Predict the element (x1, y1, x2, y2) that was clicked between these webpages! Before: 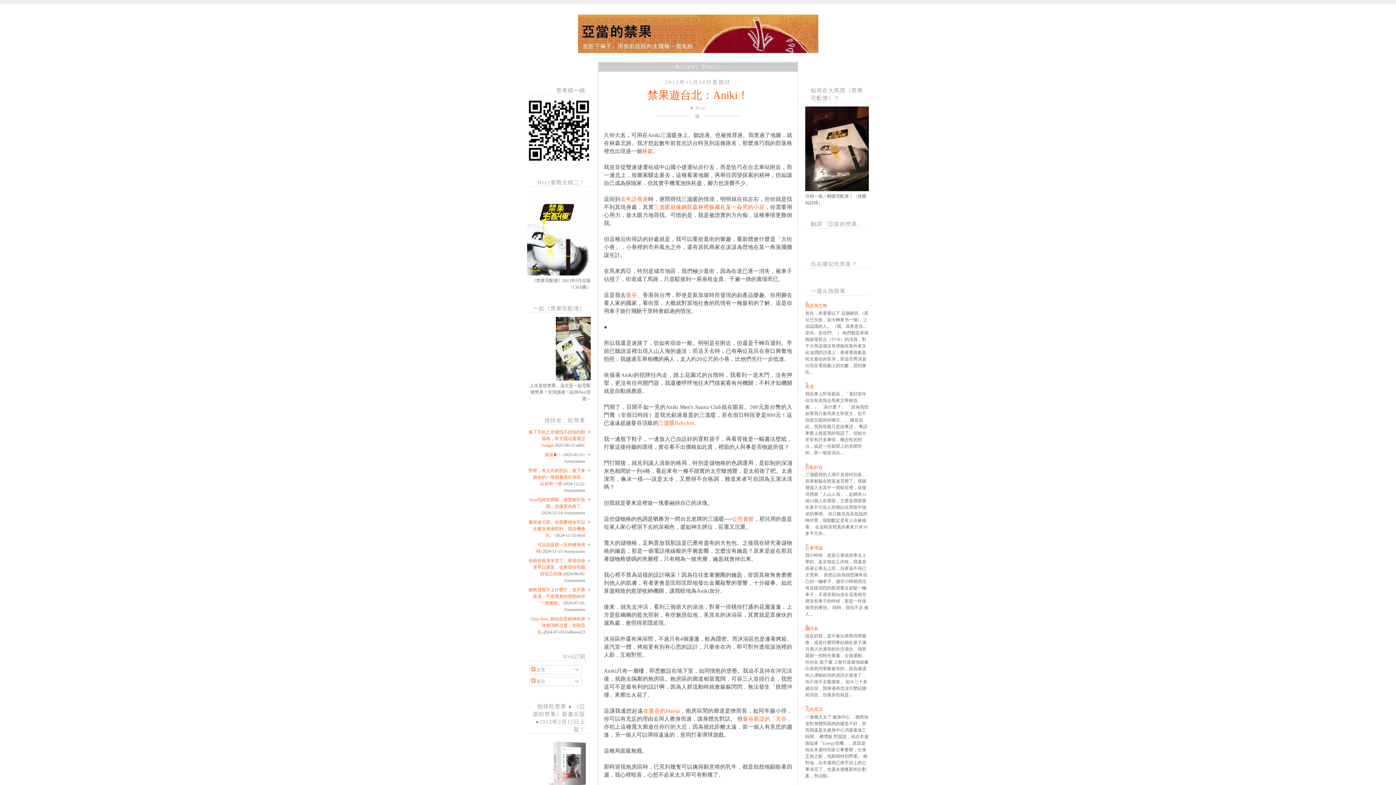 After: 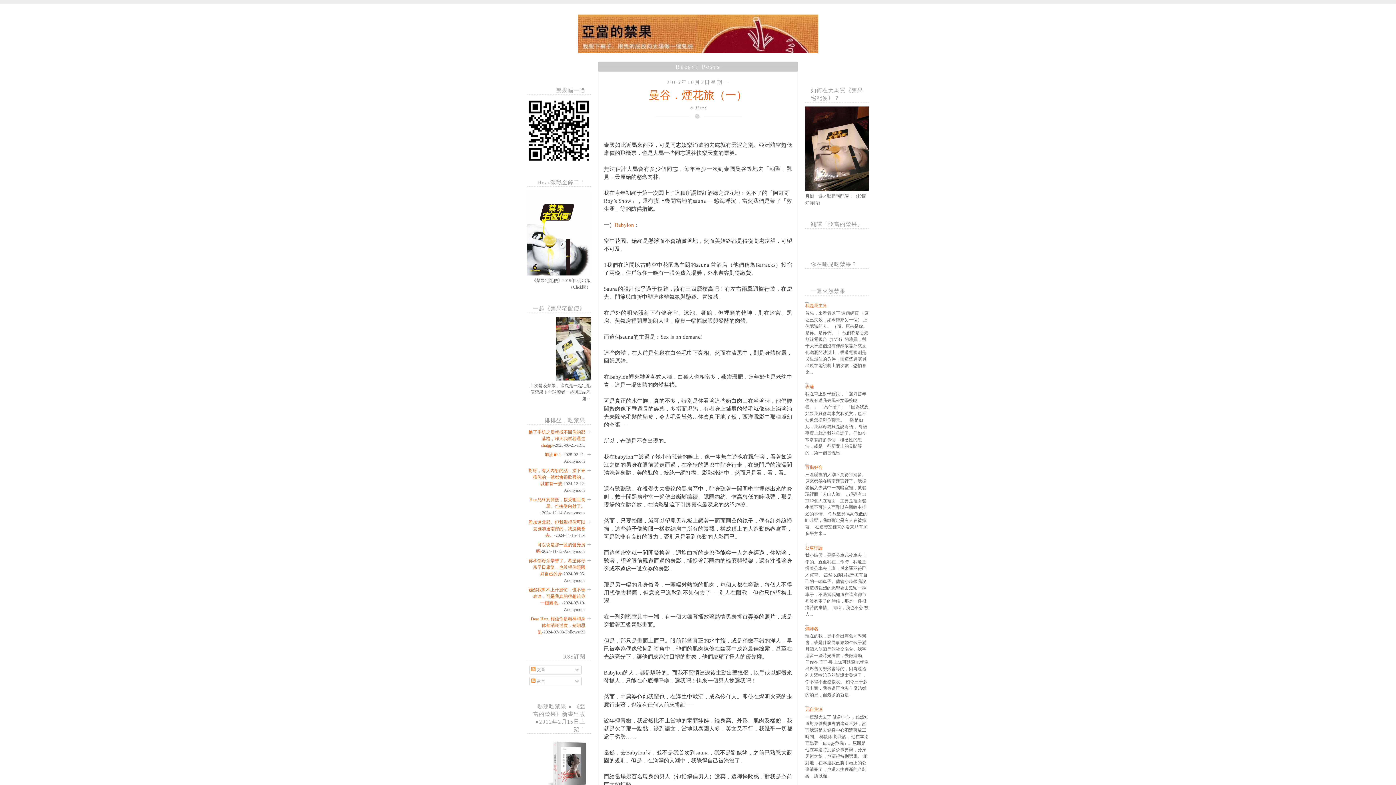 Action: label: 三溫暖Babylon。 bbox: (658, 420, 699, 426)